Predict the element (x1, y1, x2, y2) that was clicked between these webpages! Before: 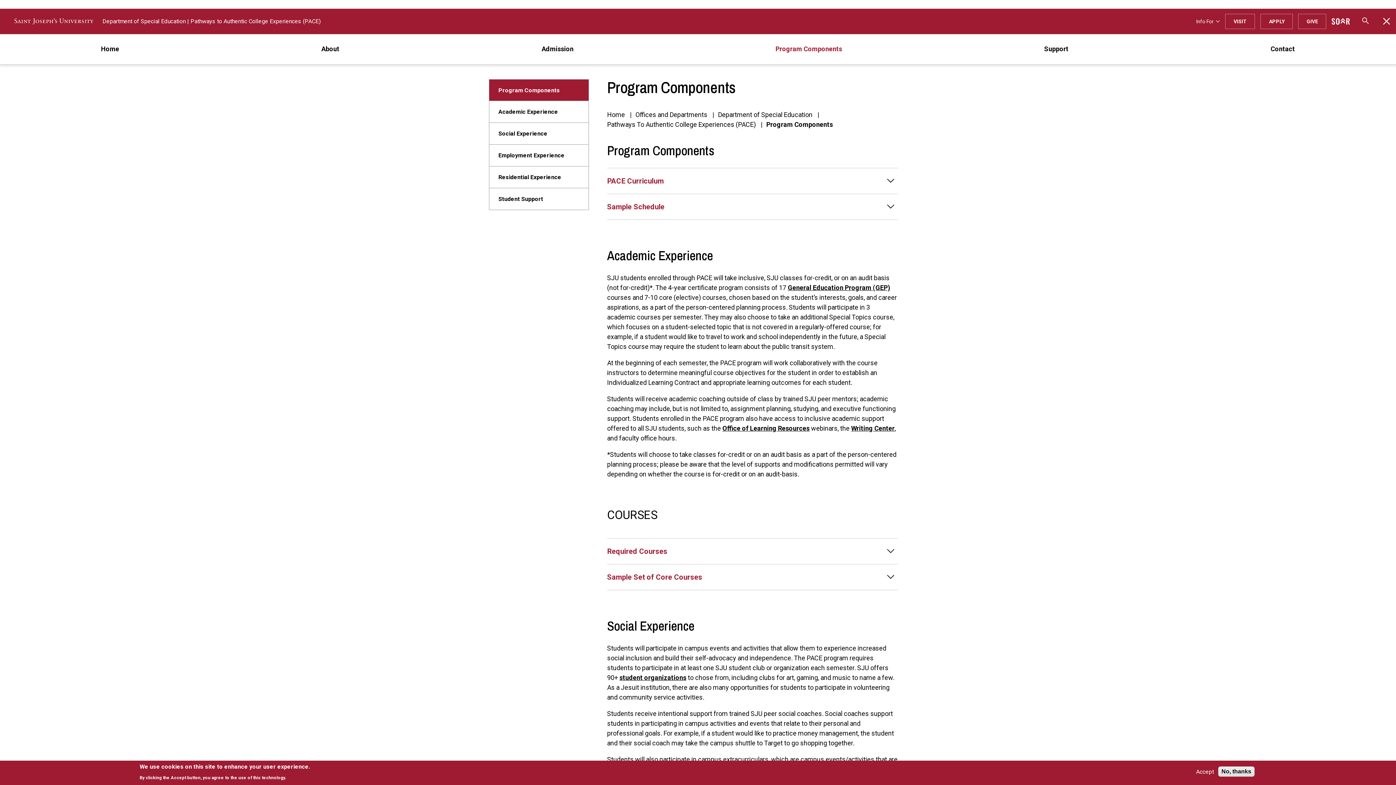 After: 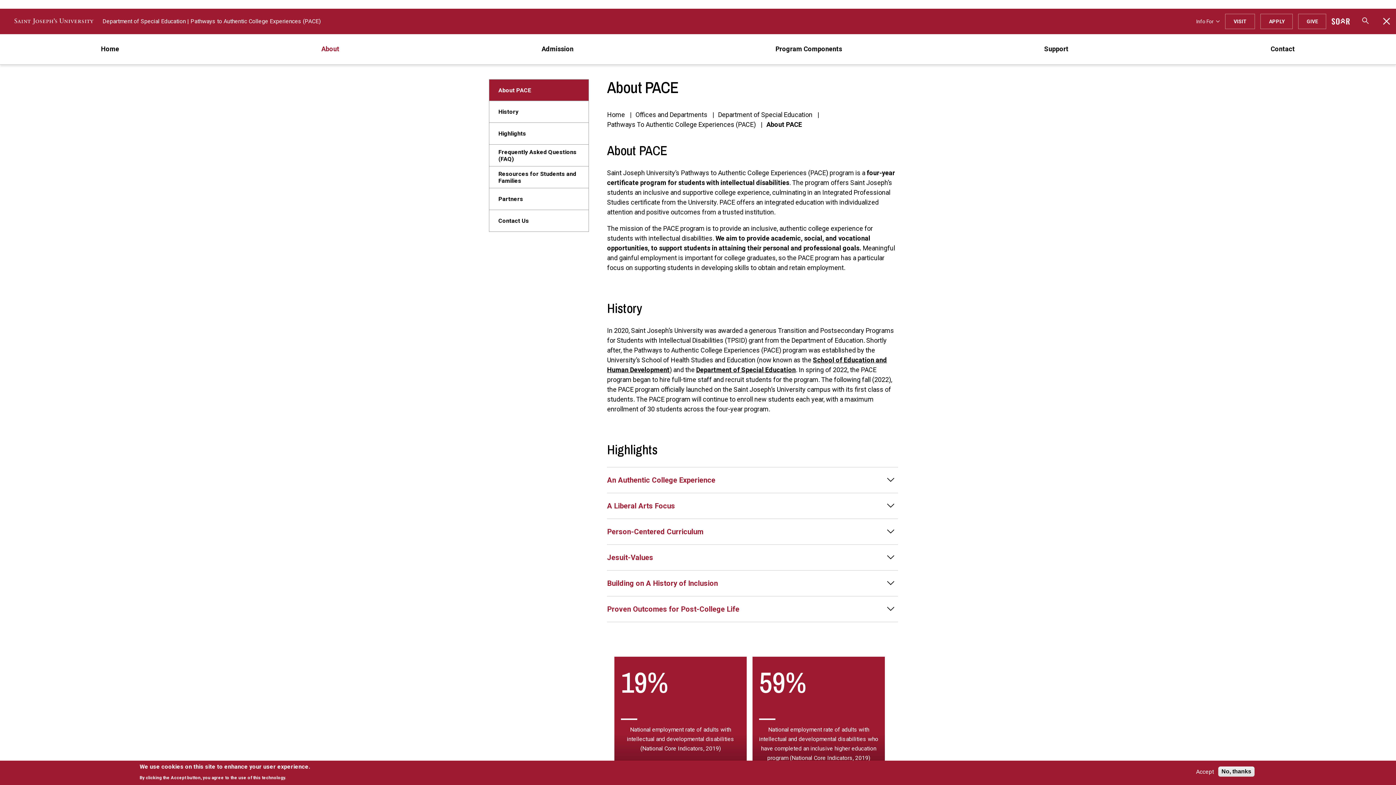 Action: bbox: (321, 42, 339, 56) label: About